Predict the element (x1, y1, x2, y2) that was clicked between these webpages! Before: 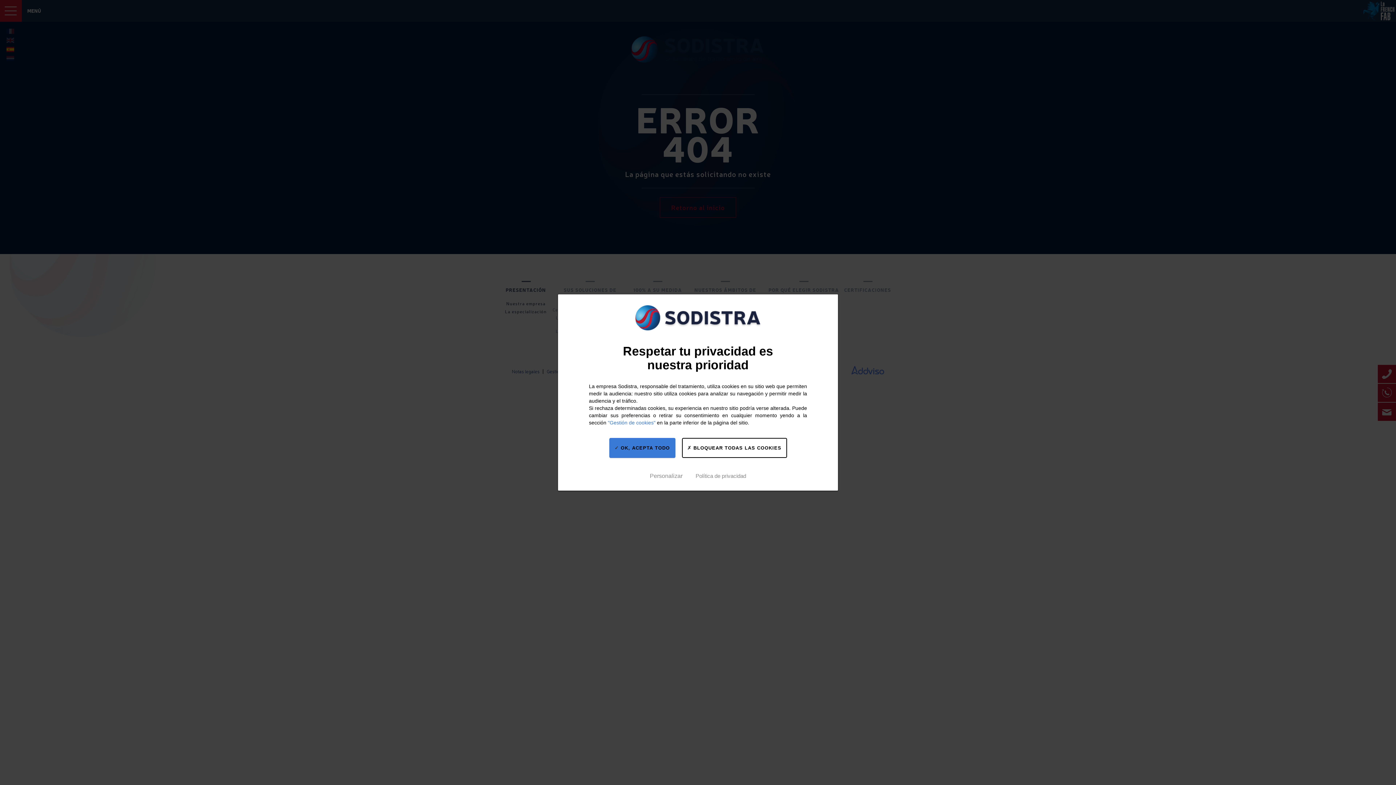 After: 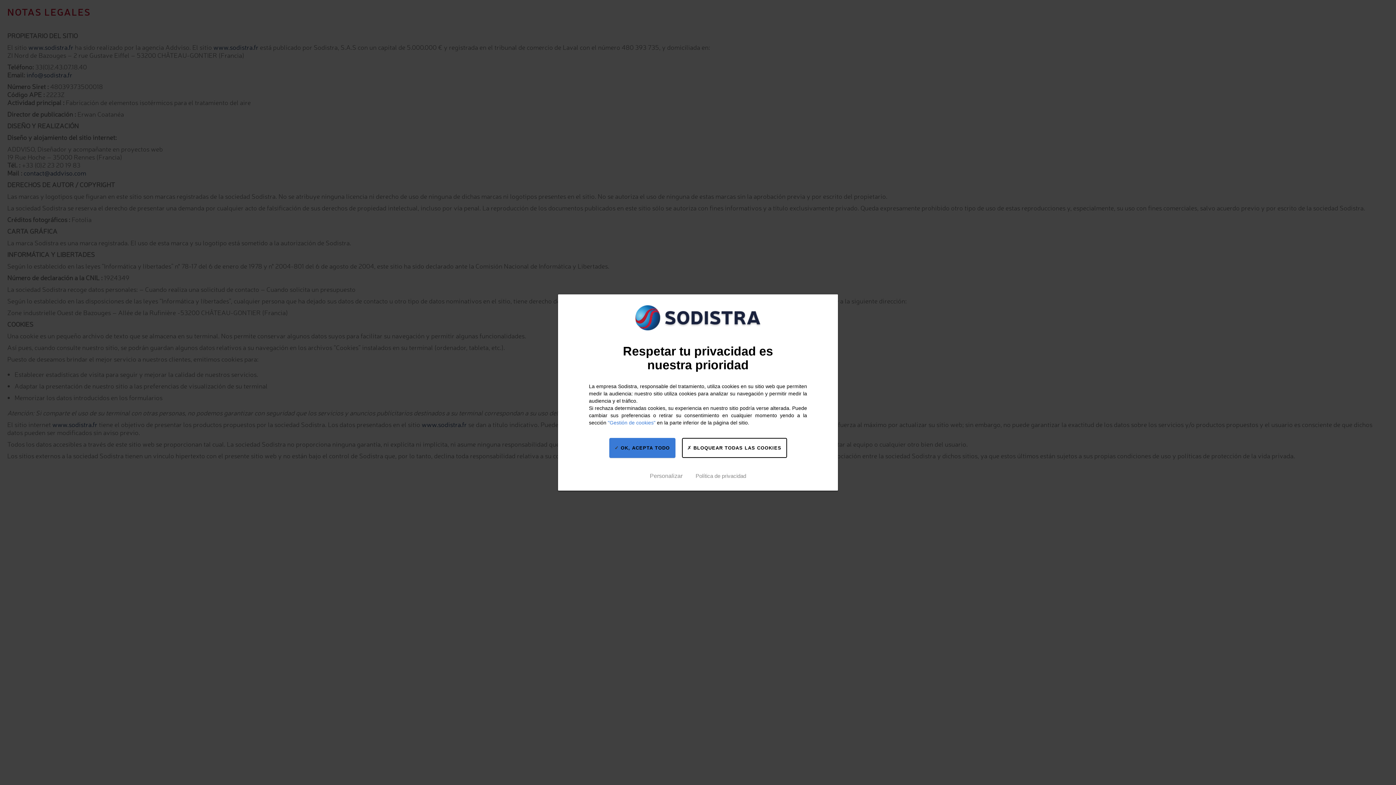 Action: label: Política de privacidad bbox: (692, 470, 749, 482)